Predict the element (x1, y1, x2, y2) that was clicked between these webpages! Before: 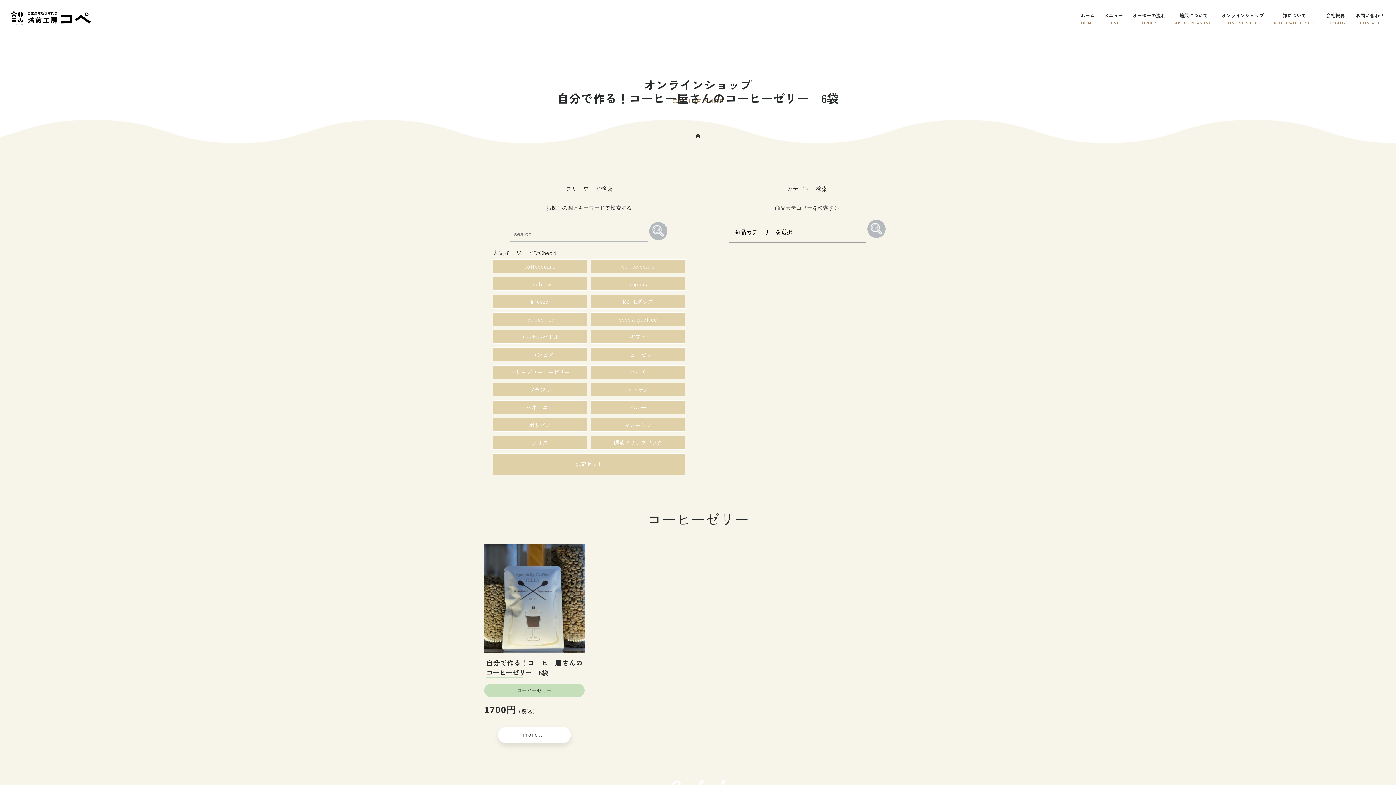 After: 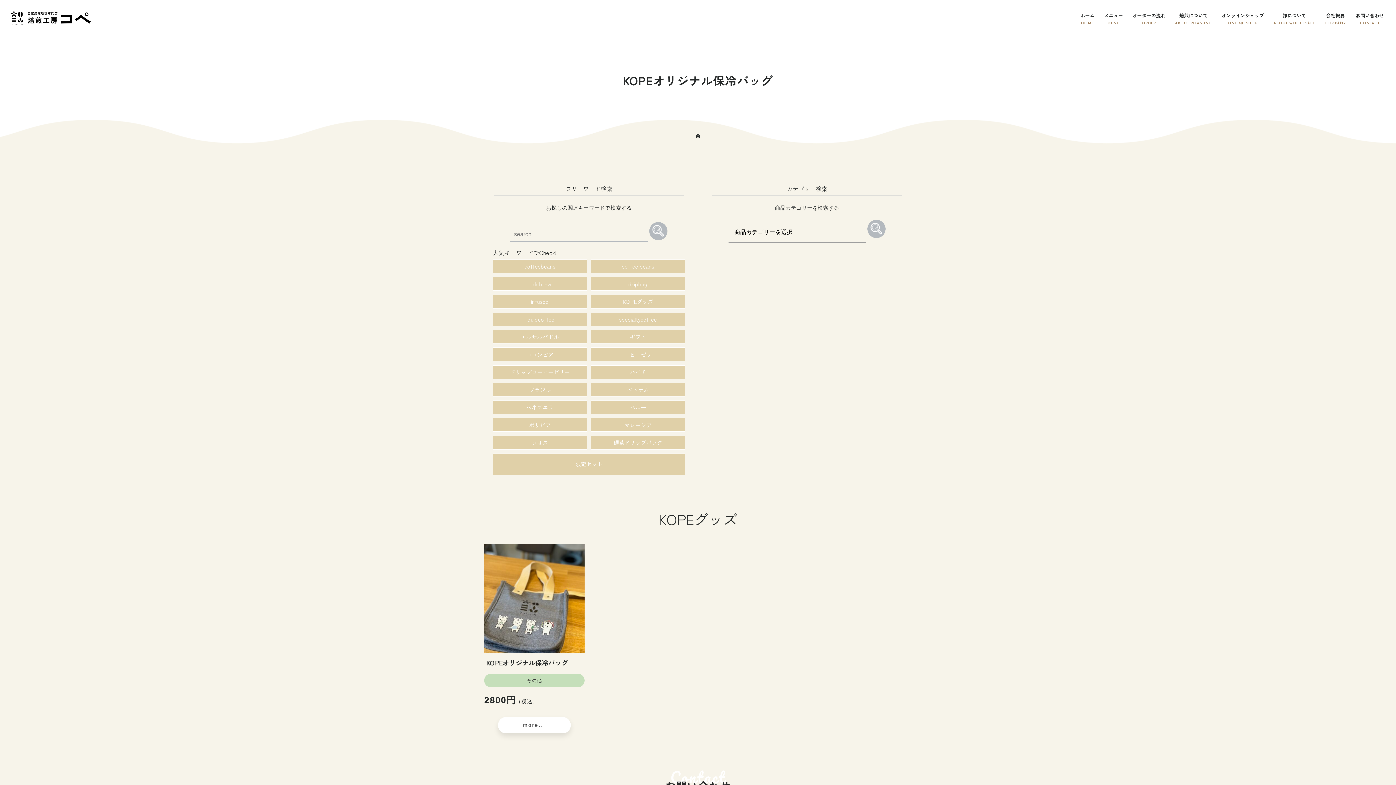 Action: label: KOPEグッズ (1個の項目) bbox: (591, 294, 685, 308)